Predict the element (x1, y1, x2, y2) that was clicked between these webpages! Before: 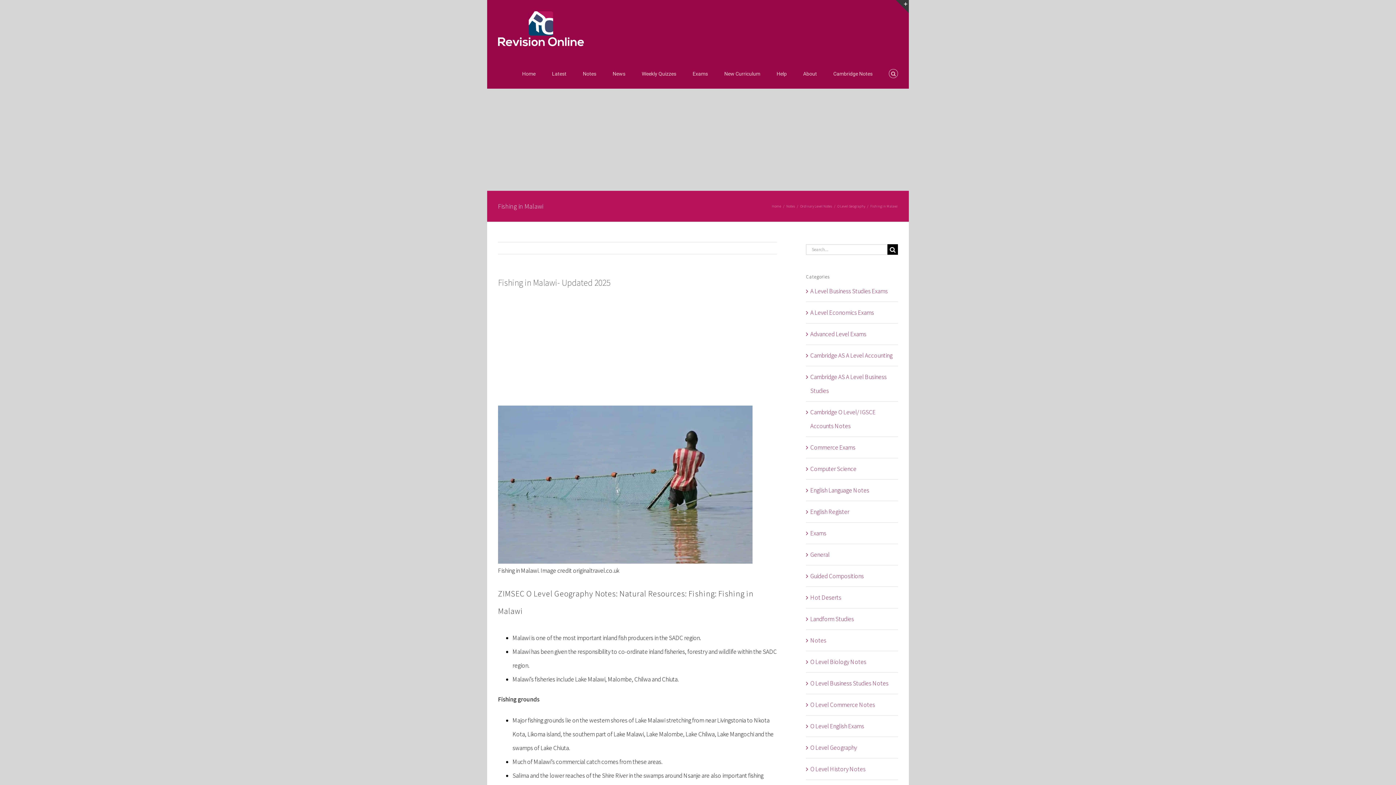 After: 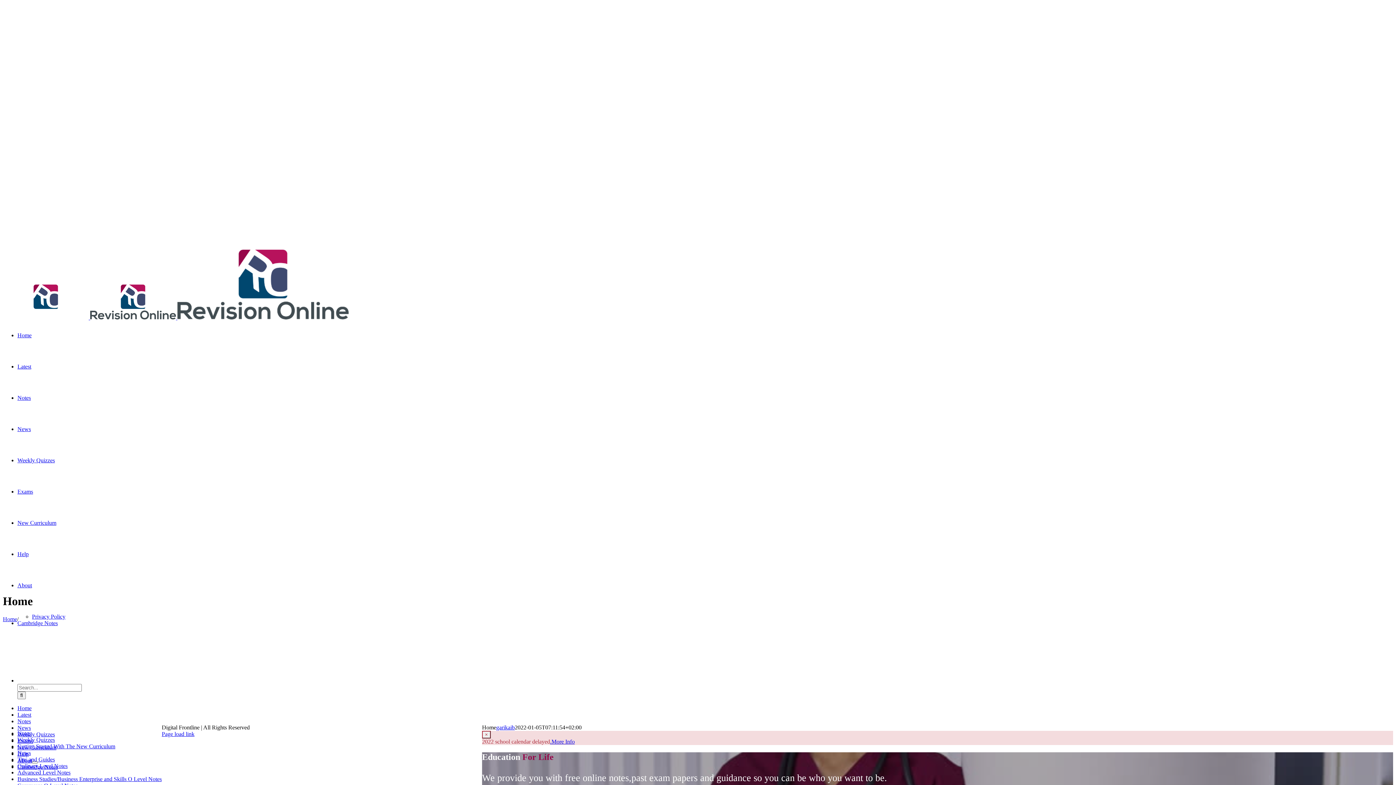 Action: label: Home bbox: (772, 203, 781, 208)